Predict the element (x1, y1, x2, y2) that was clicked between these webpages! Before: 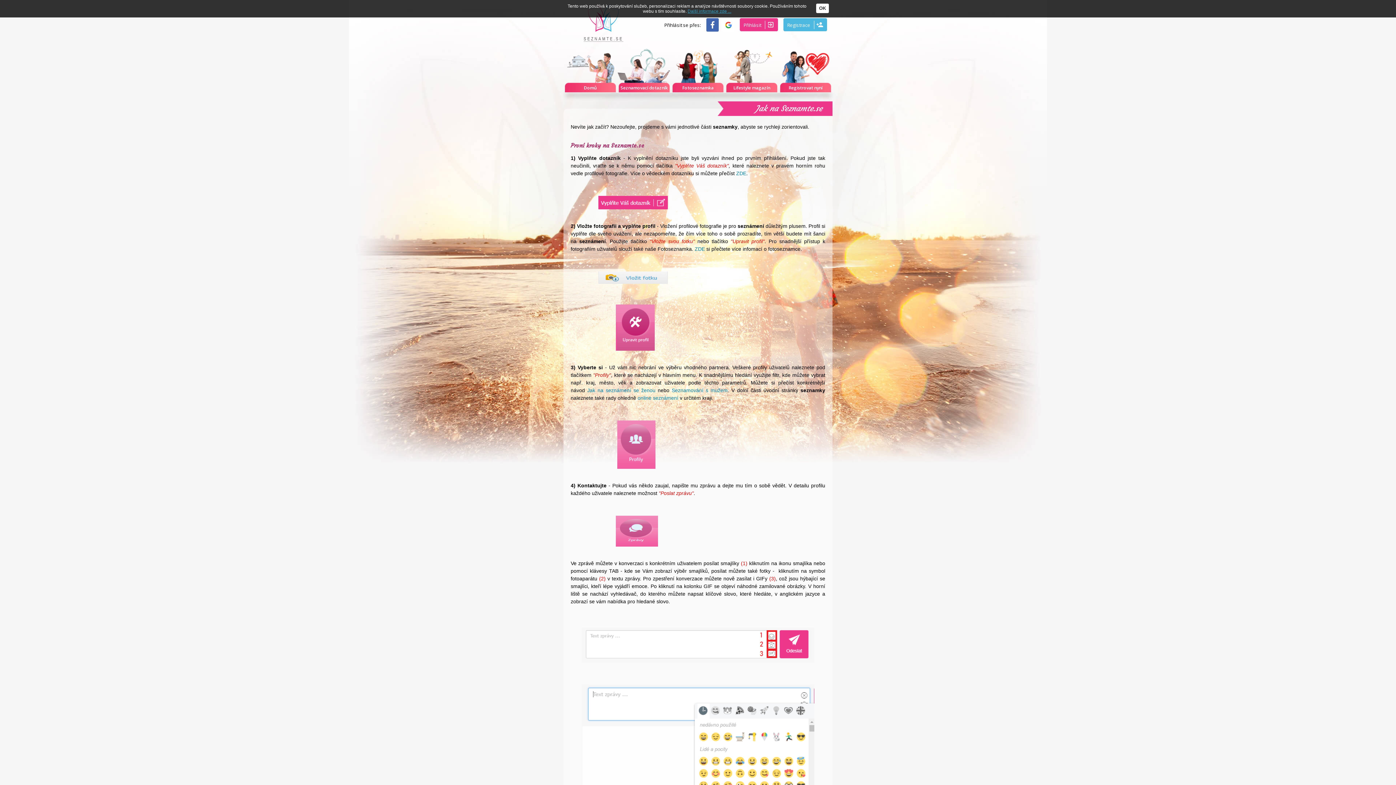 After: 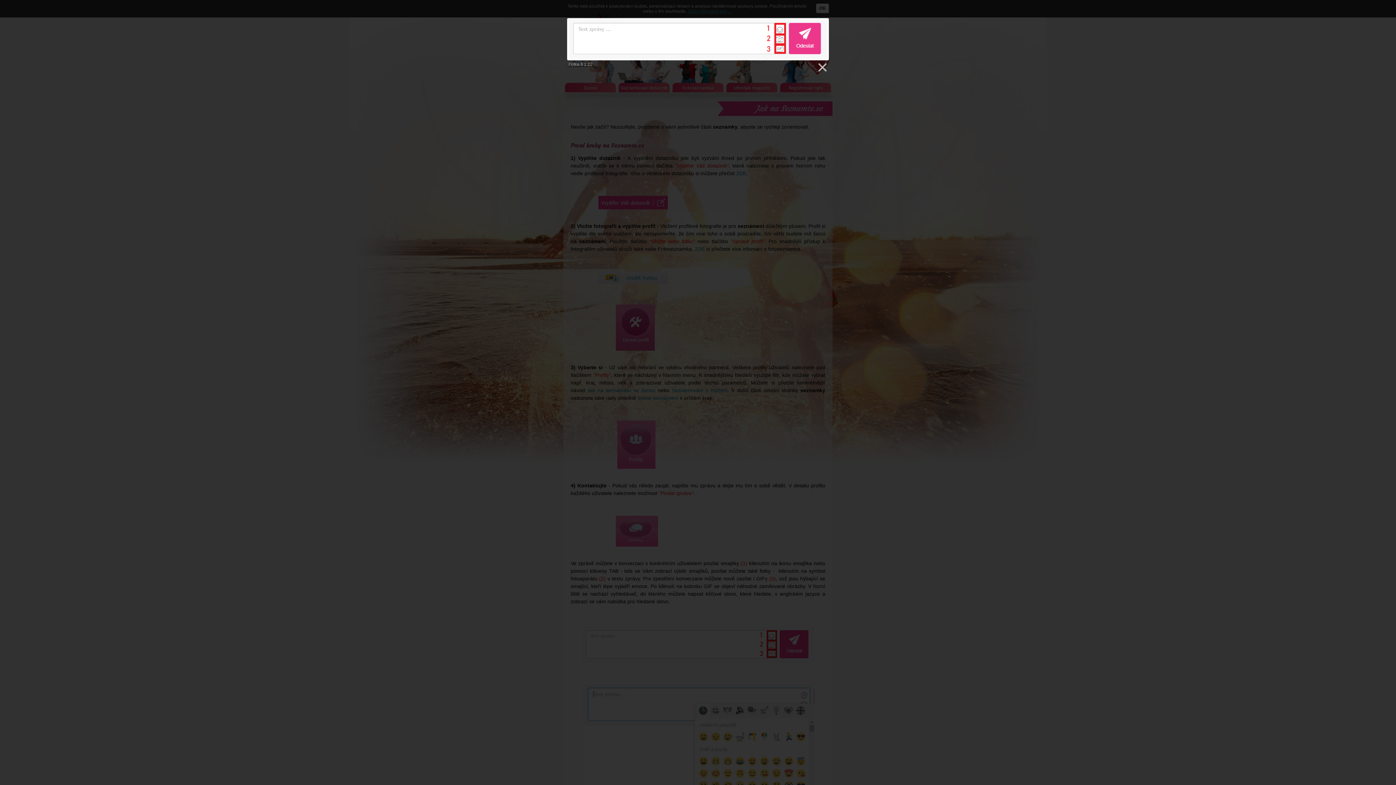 Action: bbox: (570, 627, 825, 662)